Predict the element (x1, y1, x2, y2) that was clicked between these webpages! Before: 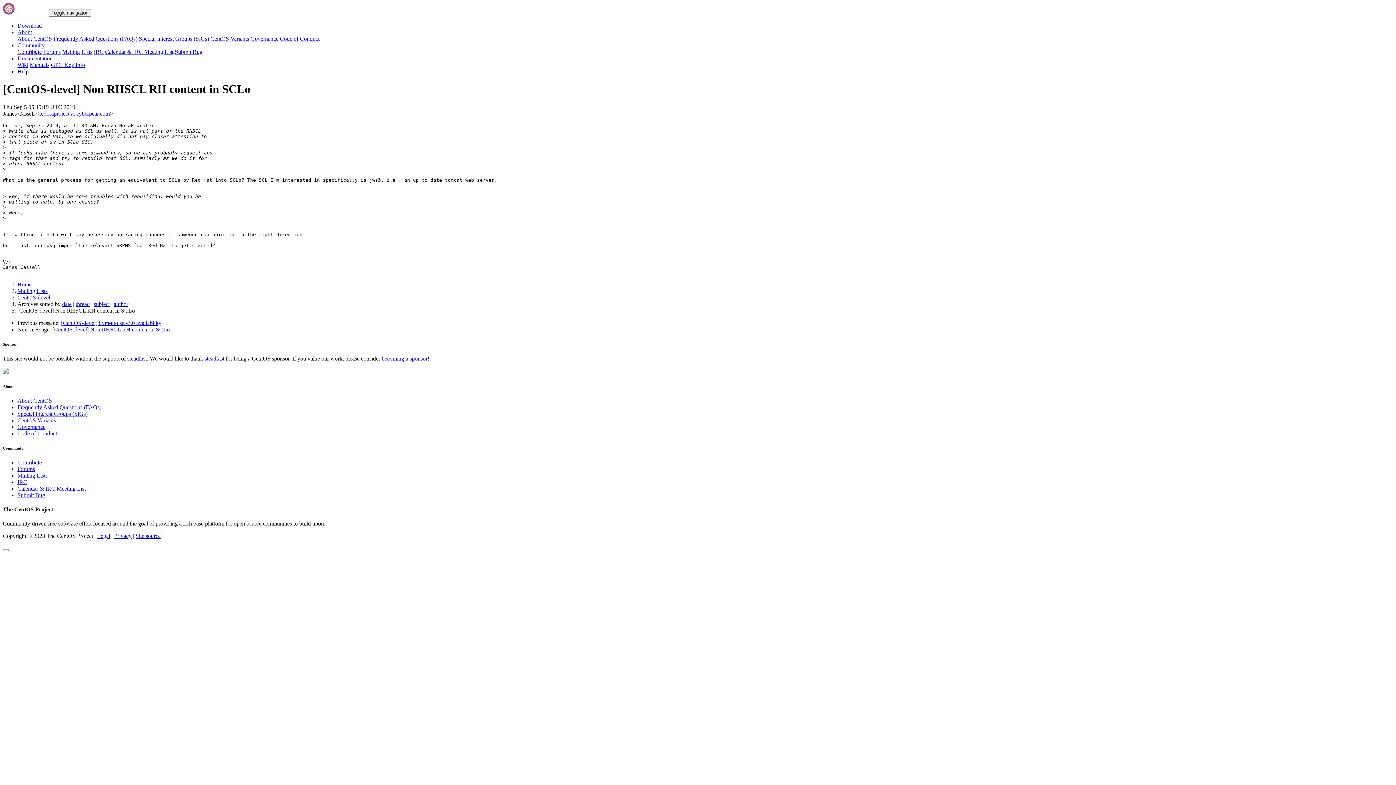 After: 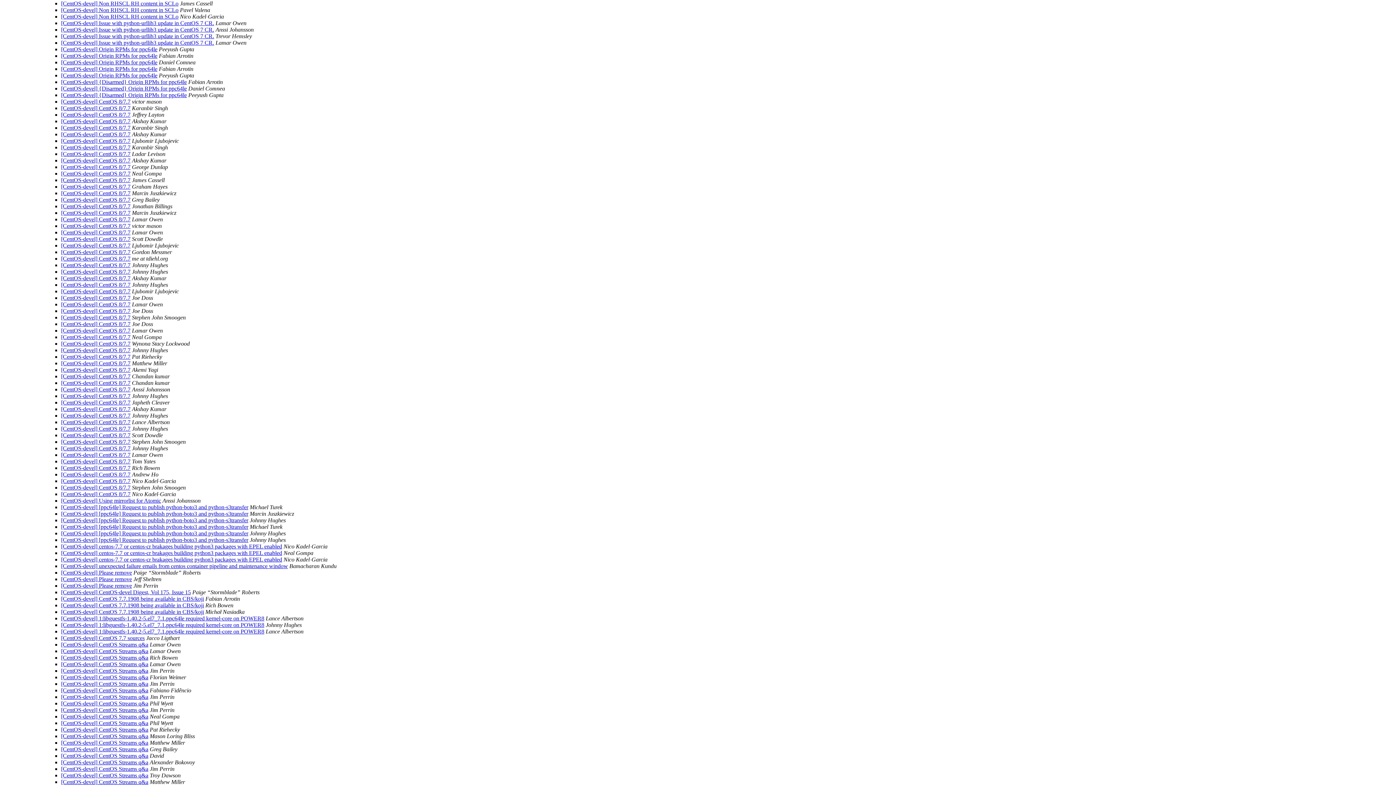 Action: label: thread bbox: (75, 301, 89, 307)